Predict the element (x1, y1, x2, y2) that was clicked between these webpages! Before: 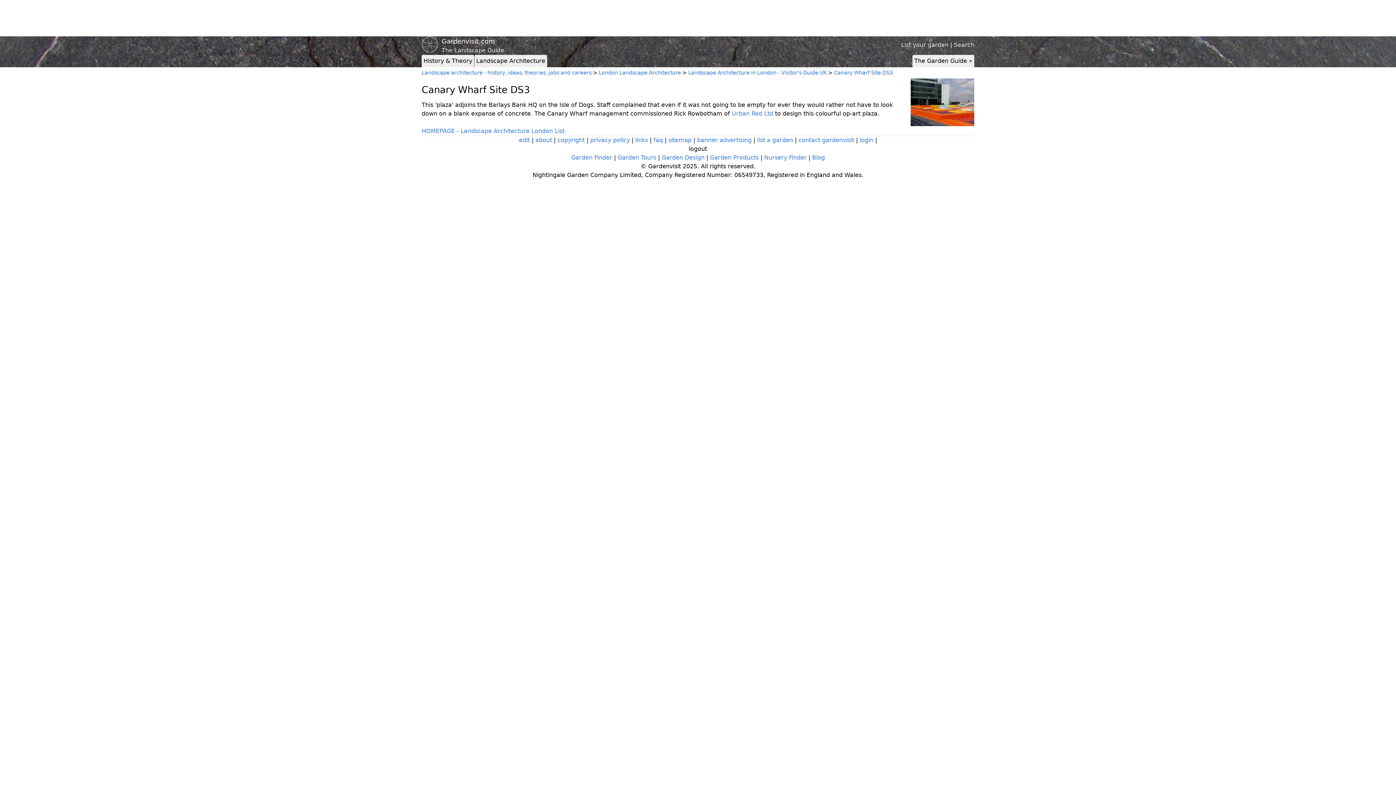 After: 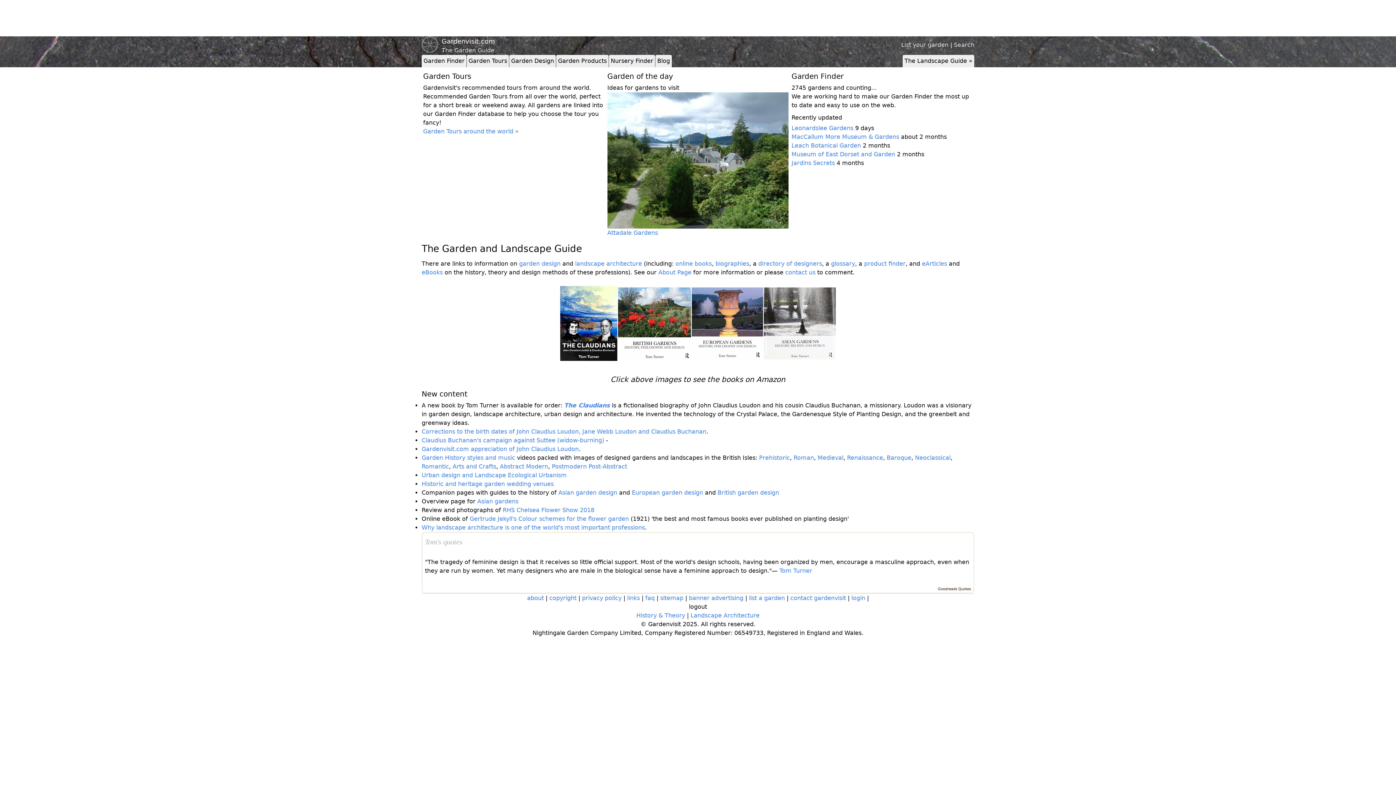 Action: label: Gardenvisit.com bbox: (421, 36, 974, 46)